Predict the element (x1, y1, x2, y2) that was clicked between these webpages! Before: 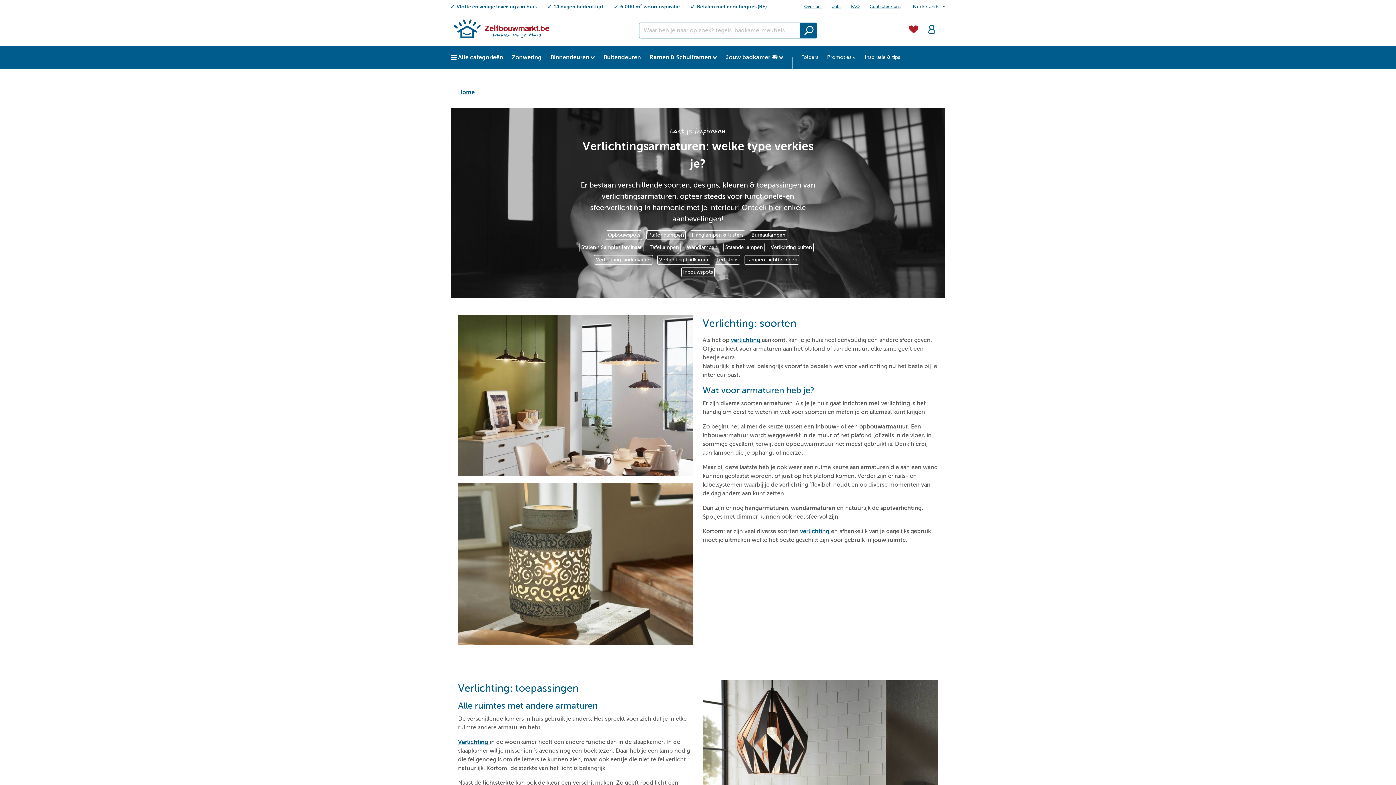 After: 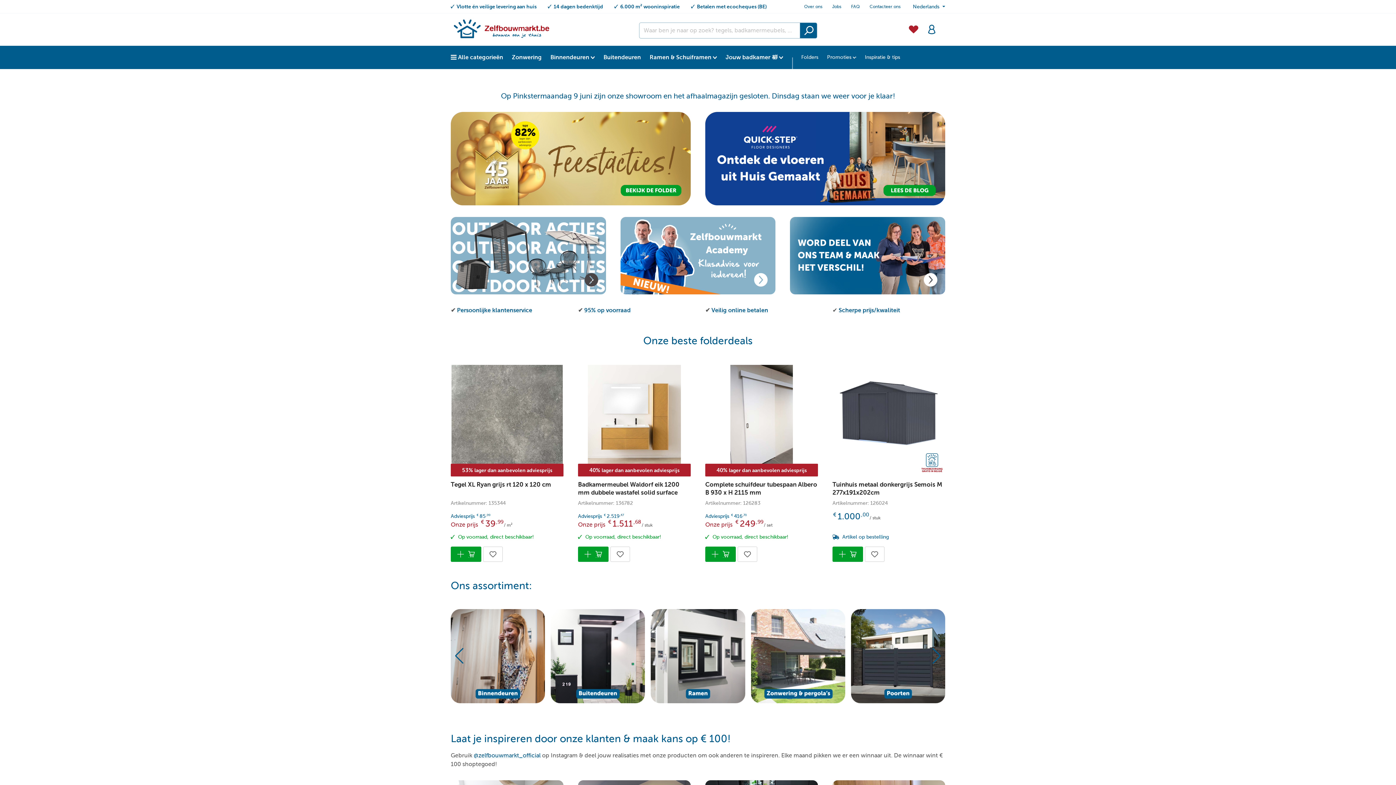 Action: bbox: (450, 16, 551, 40)